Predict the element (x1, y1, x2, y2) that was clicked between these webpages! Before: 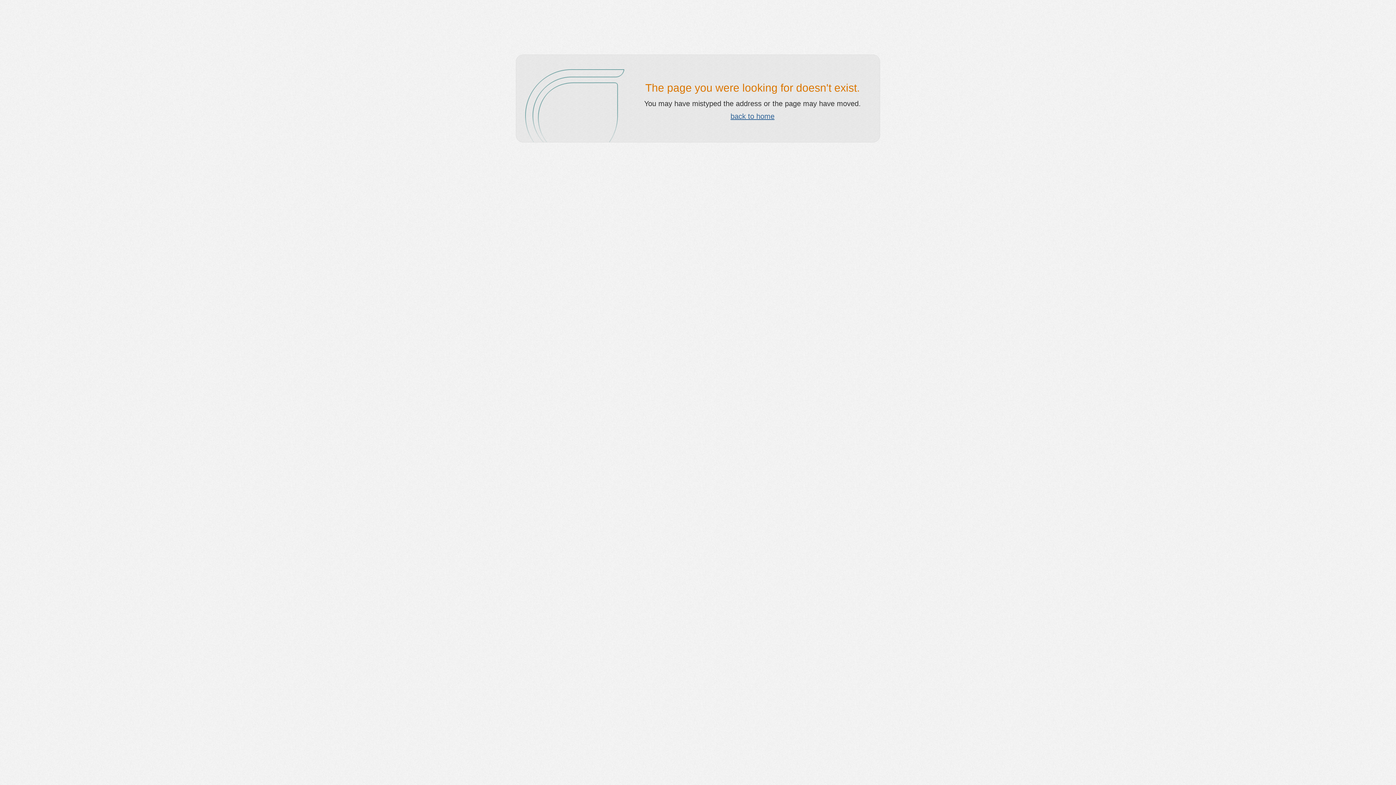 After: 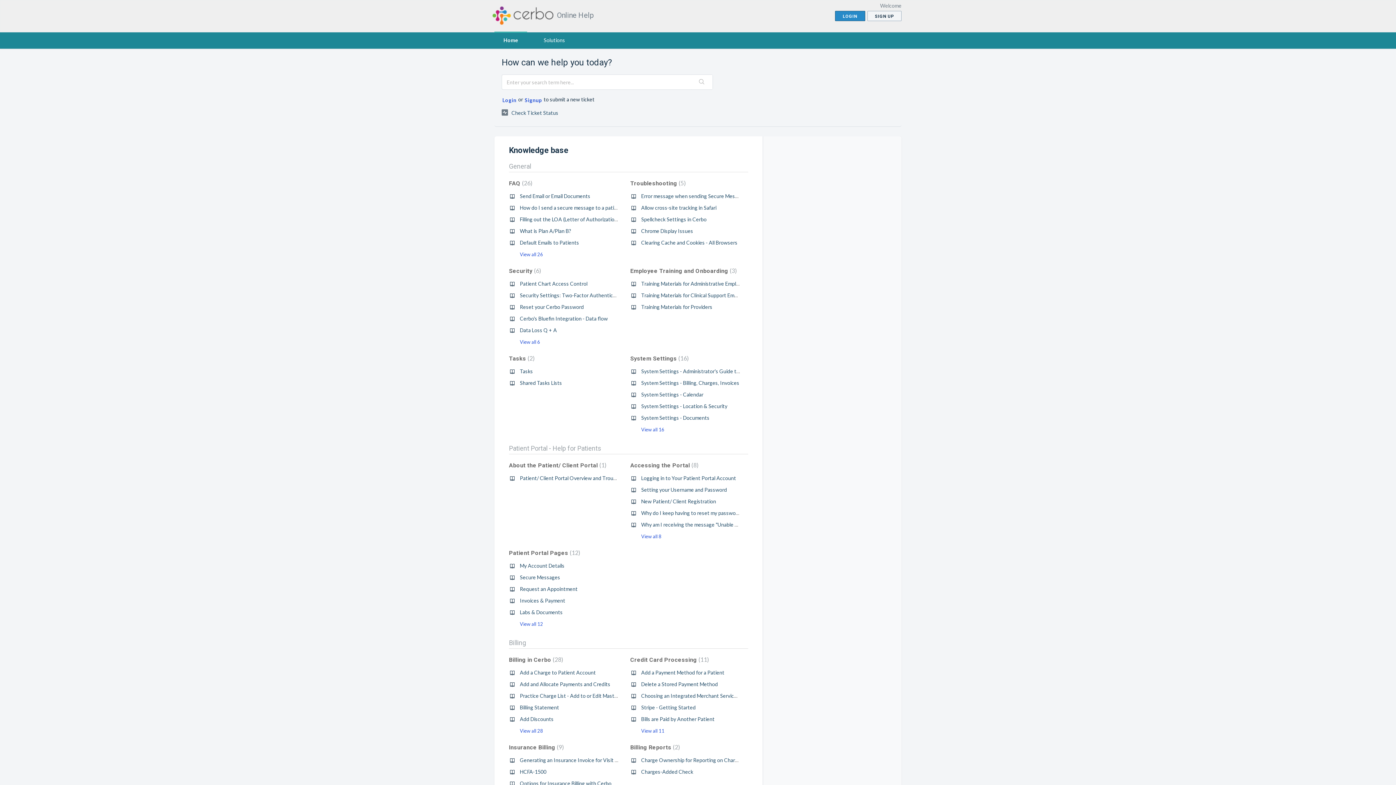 Action: bbox: (730, 112, 774, 120) label: back to home